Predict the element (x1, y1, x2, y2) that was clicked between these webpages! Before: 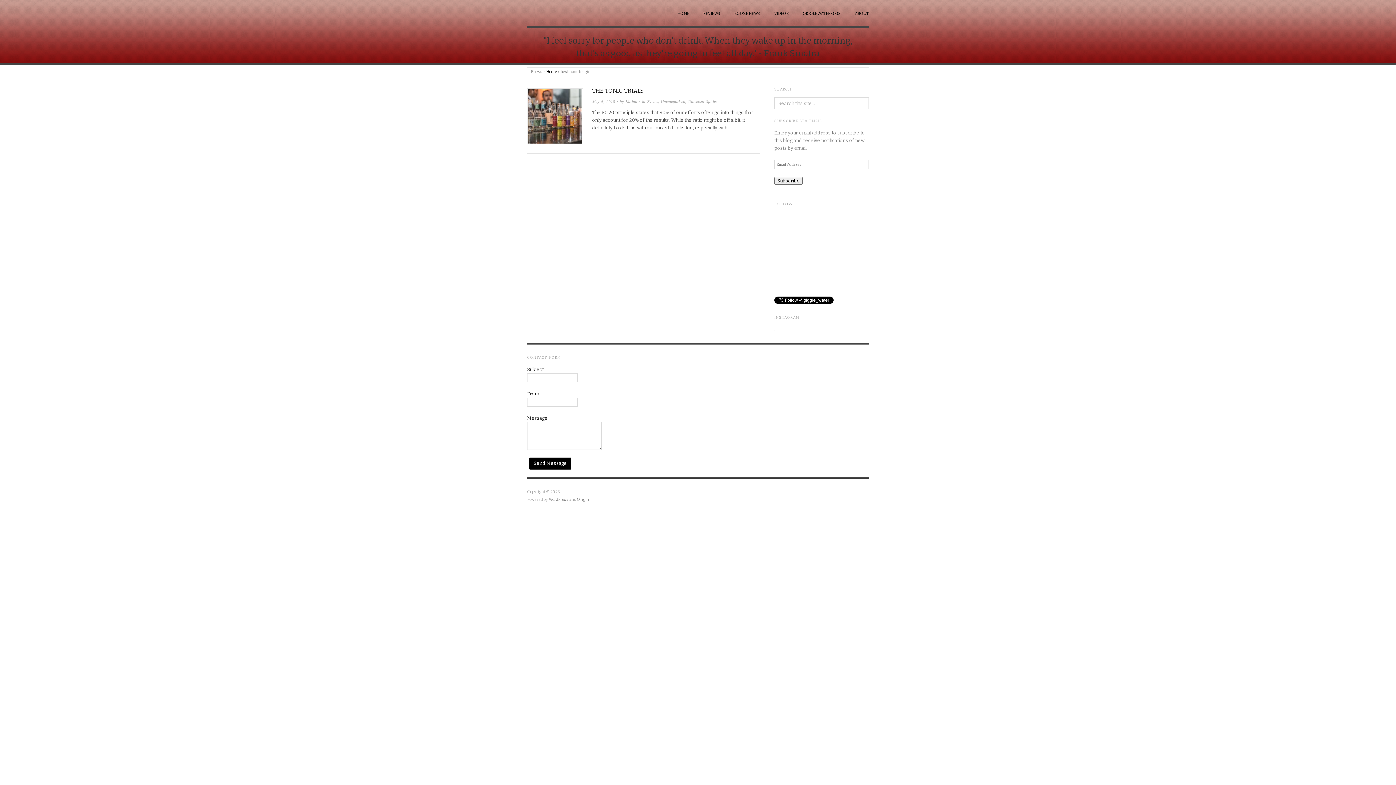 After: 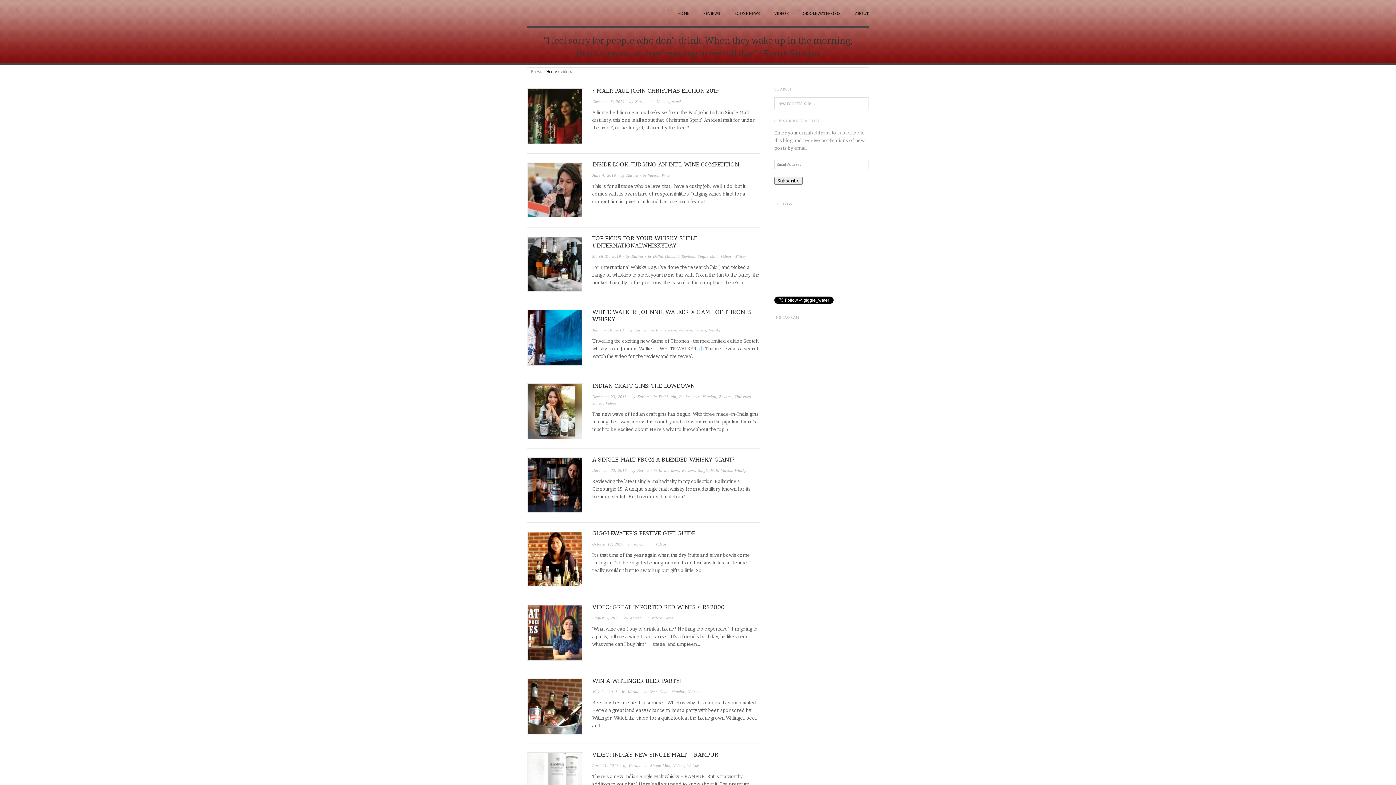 Action: bbox: (774, 10, 789, 16) label: VIDEOS